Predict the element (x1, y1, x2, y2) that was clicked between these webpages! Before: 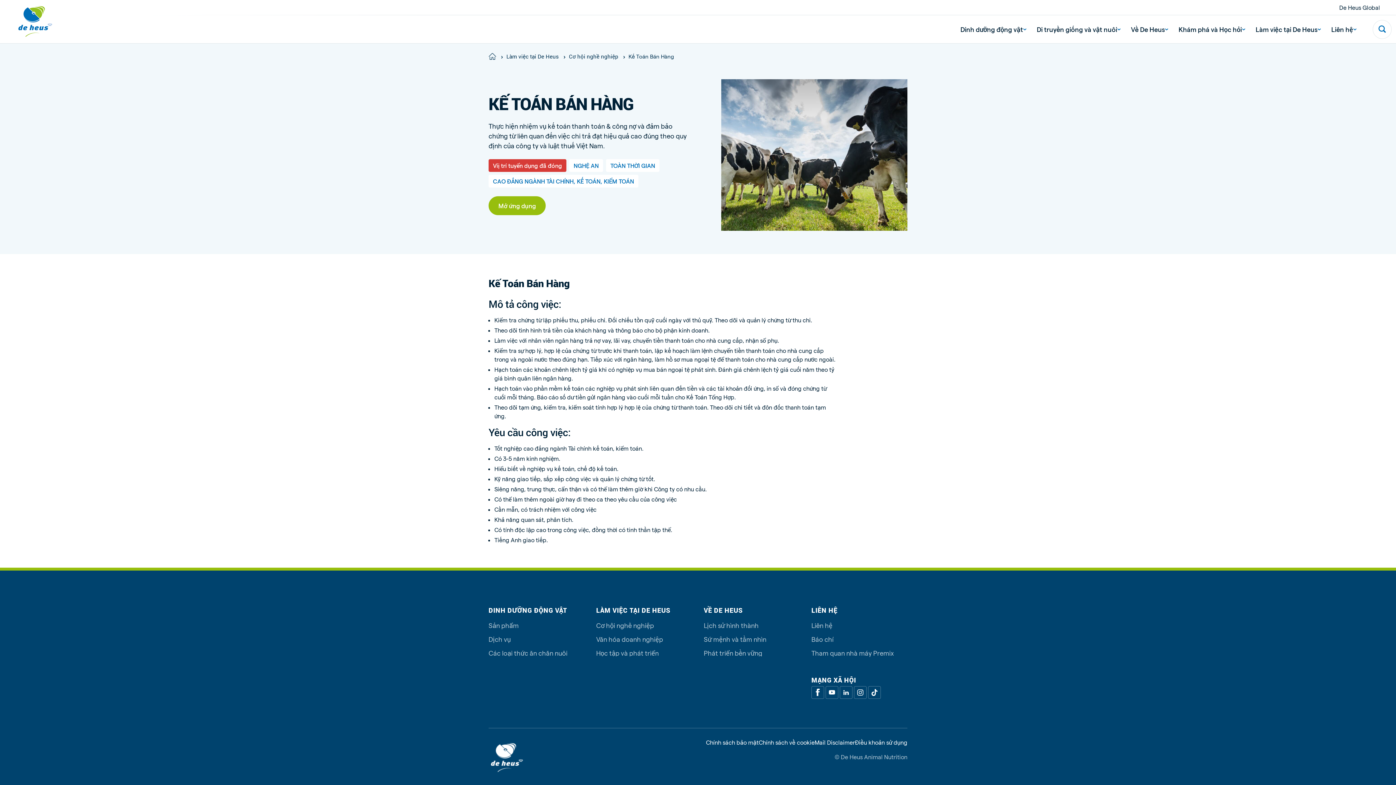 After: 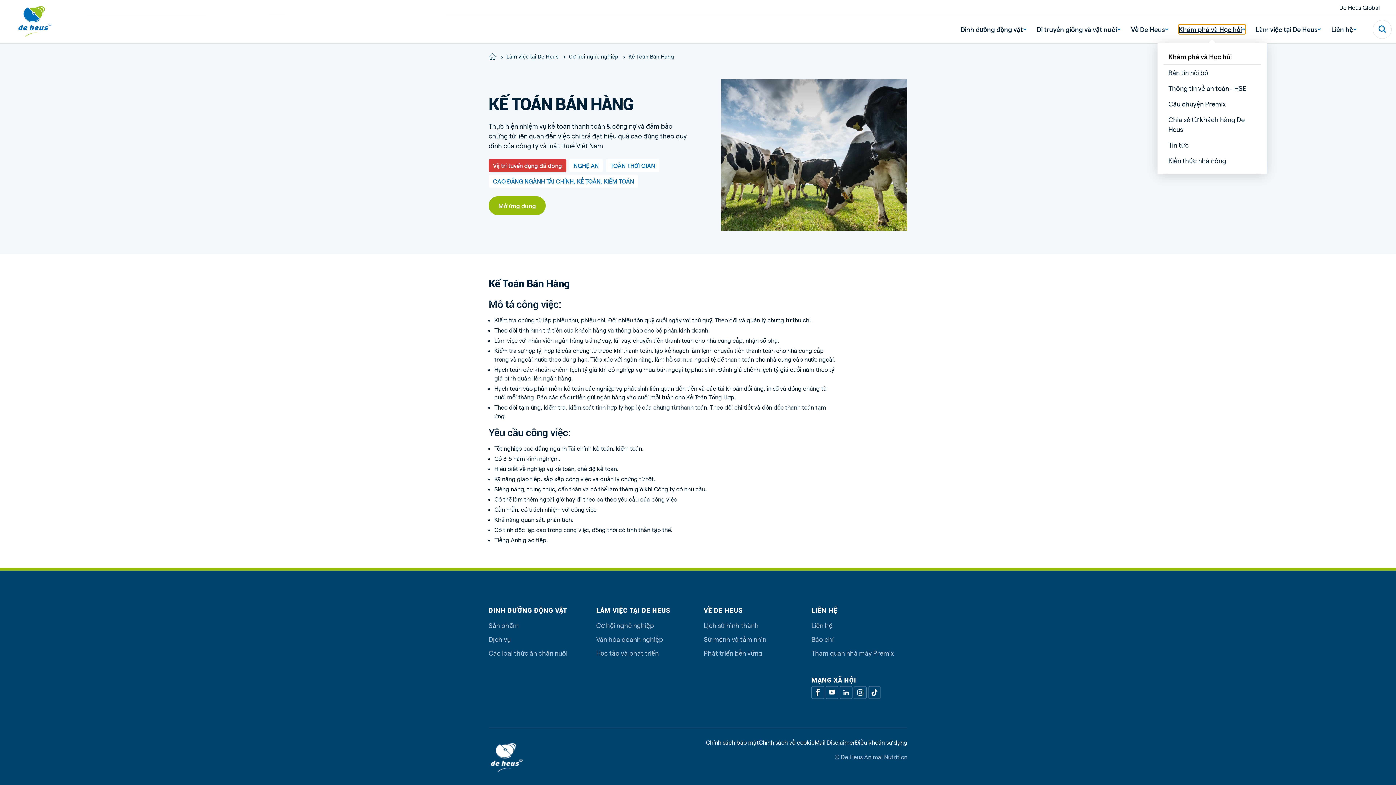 Action: label: Khám phá và Học hỏi bbox: (1178, 24, 1245, 34)